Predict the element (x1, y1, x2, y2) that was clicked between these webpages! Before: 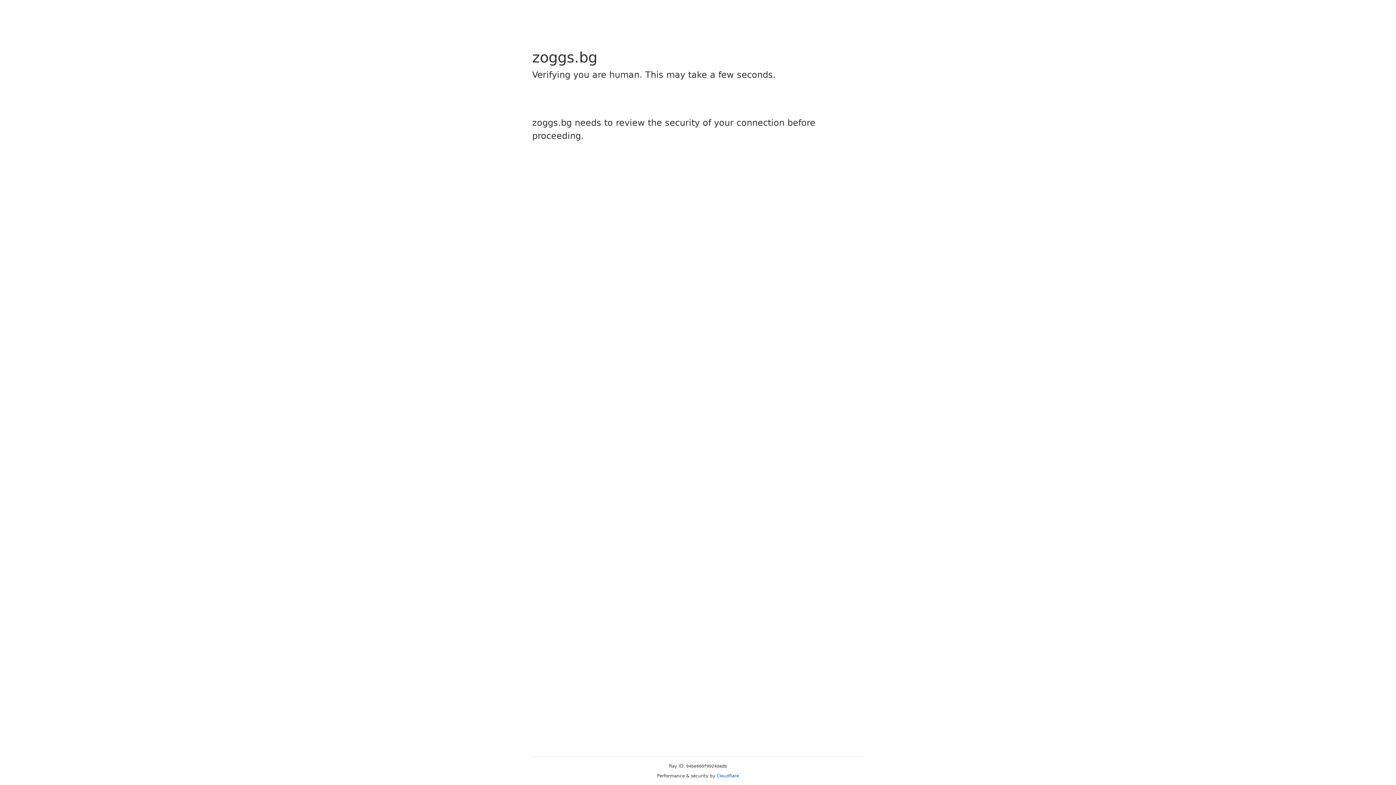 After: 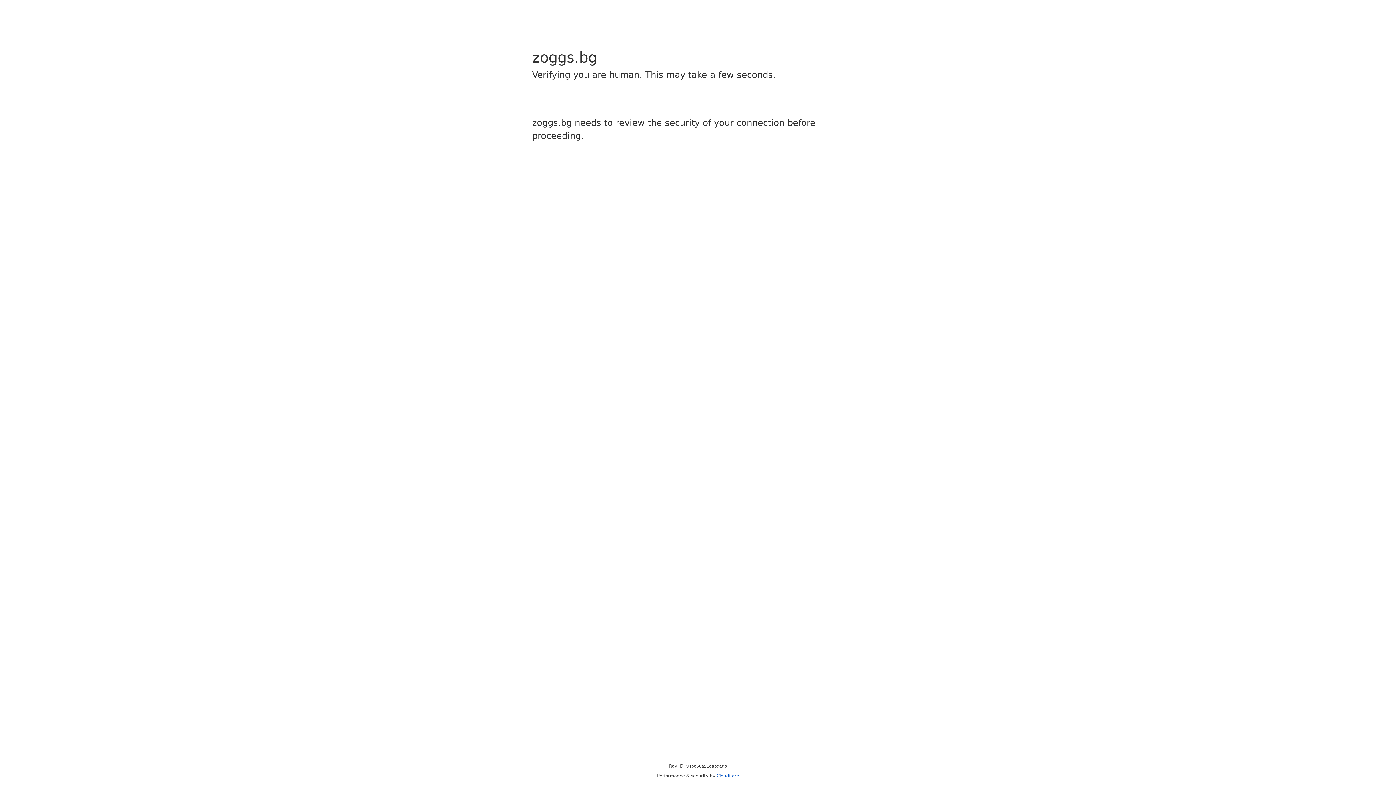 Action: label: Cloudflare bbox: (716, 773, 739, 778)